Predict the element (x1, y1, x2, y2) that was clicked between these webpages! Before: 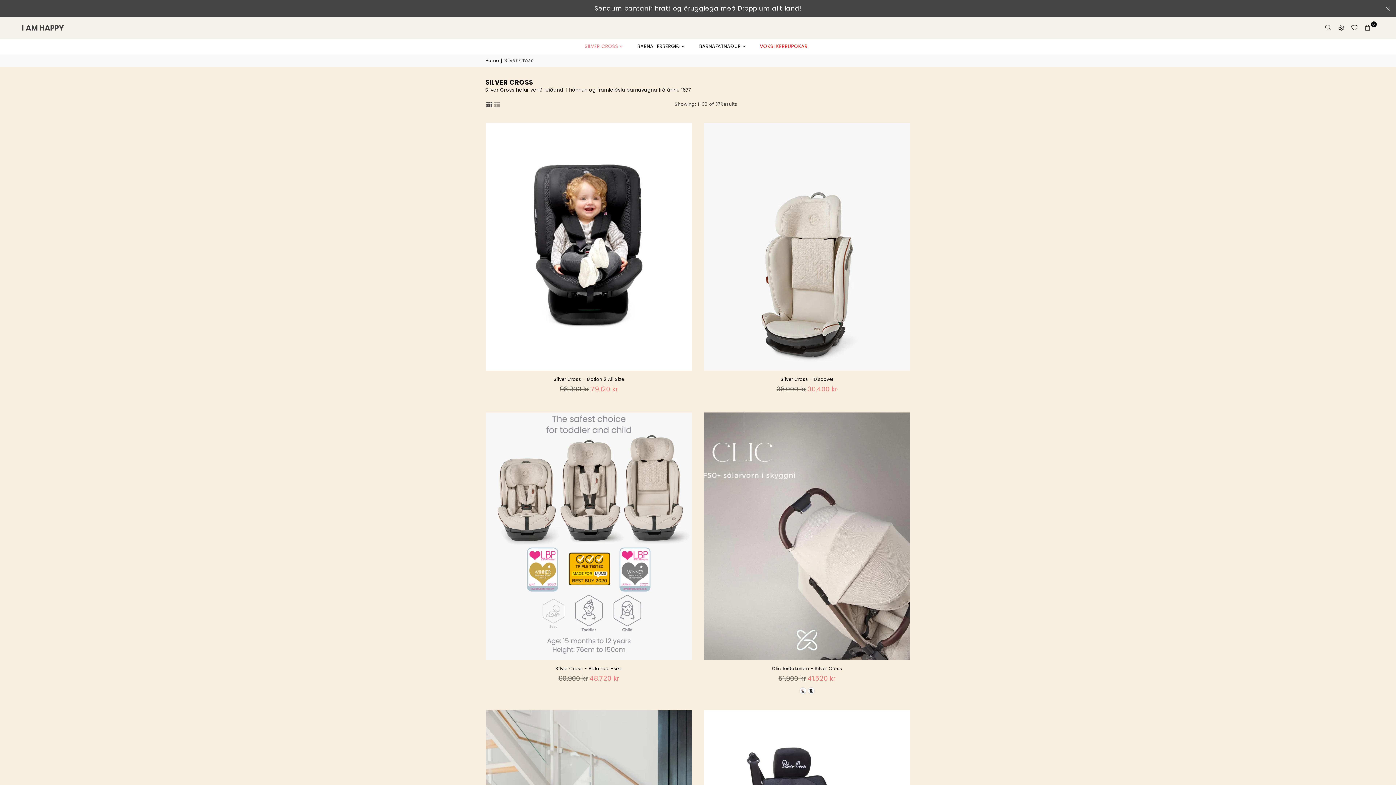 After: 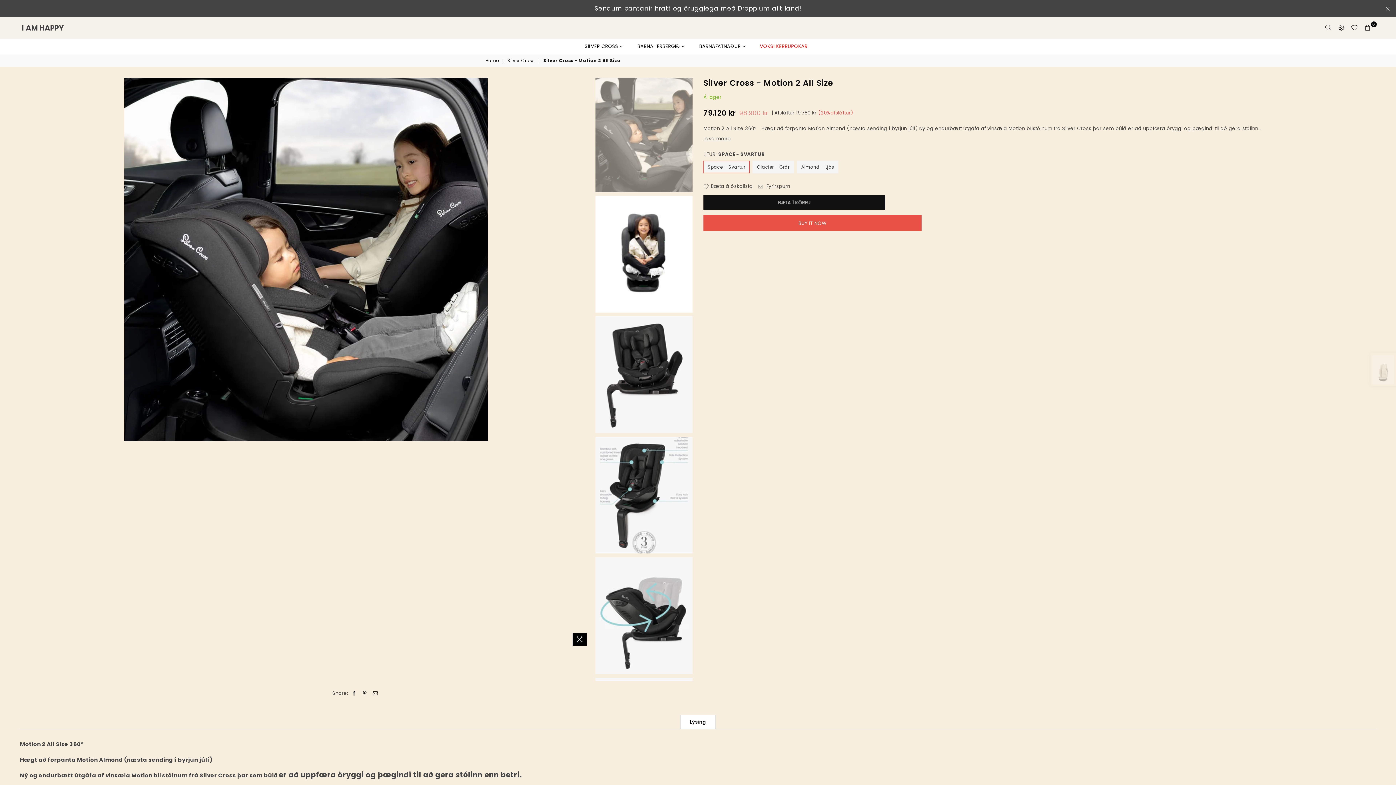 Action: label: Silver Cross - Motion 2 All Size bbox: (553, 376, 624, 382)